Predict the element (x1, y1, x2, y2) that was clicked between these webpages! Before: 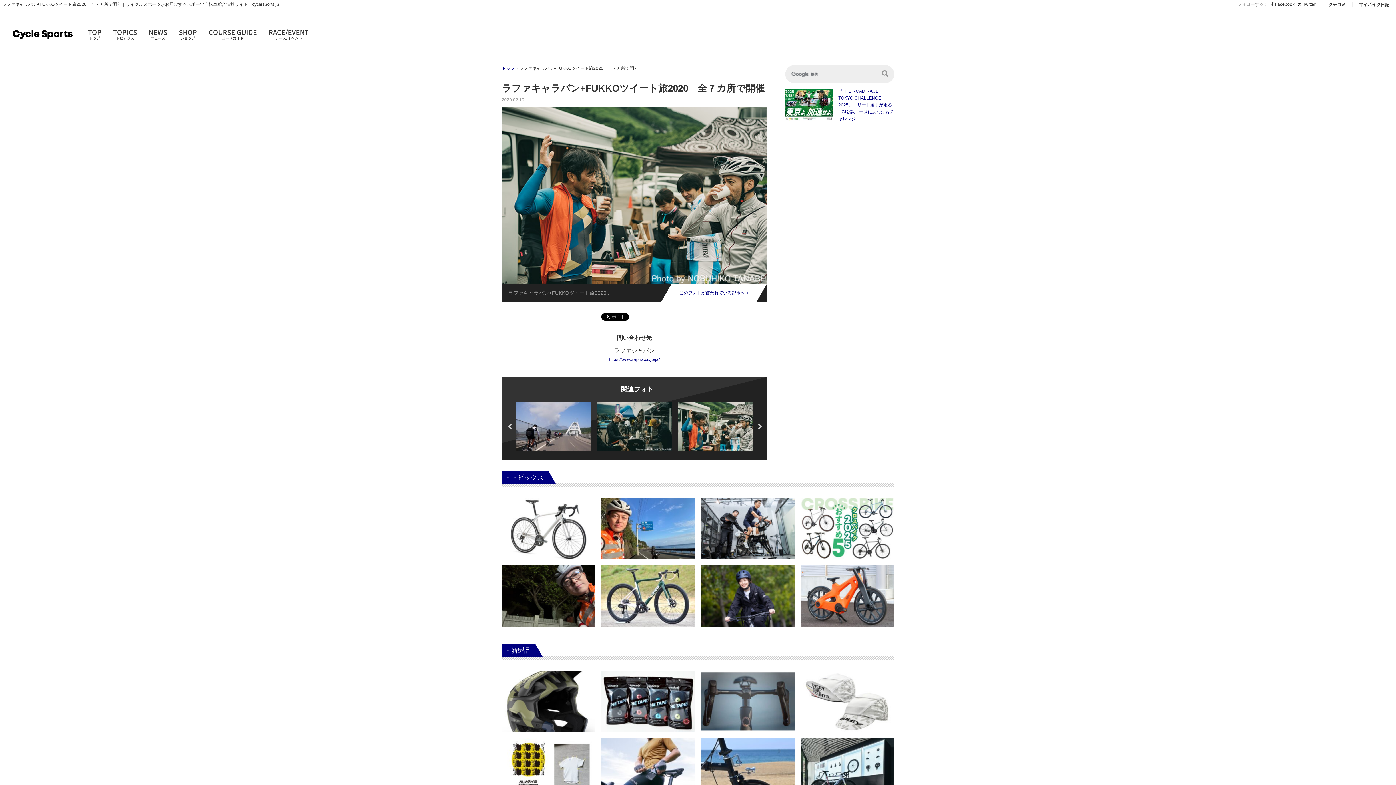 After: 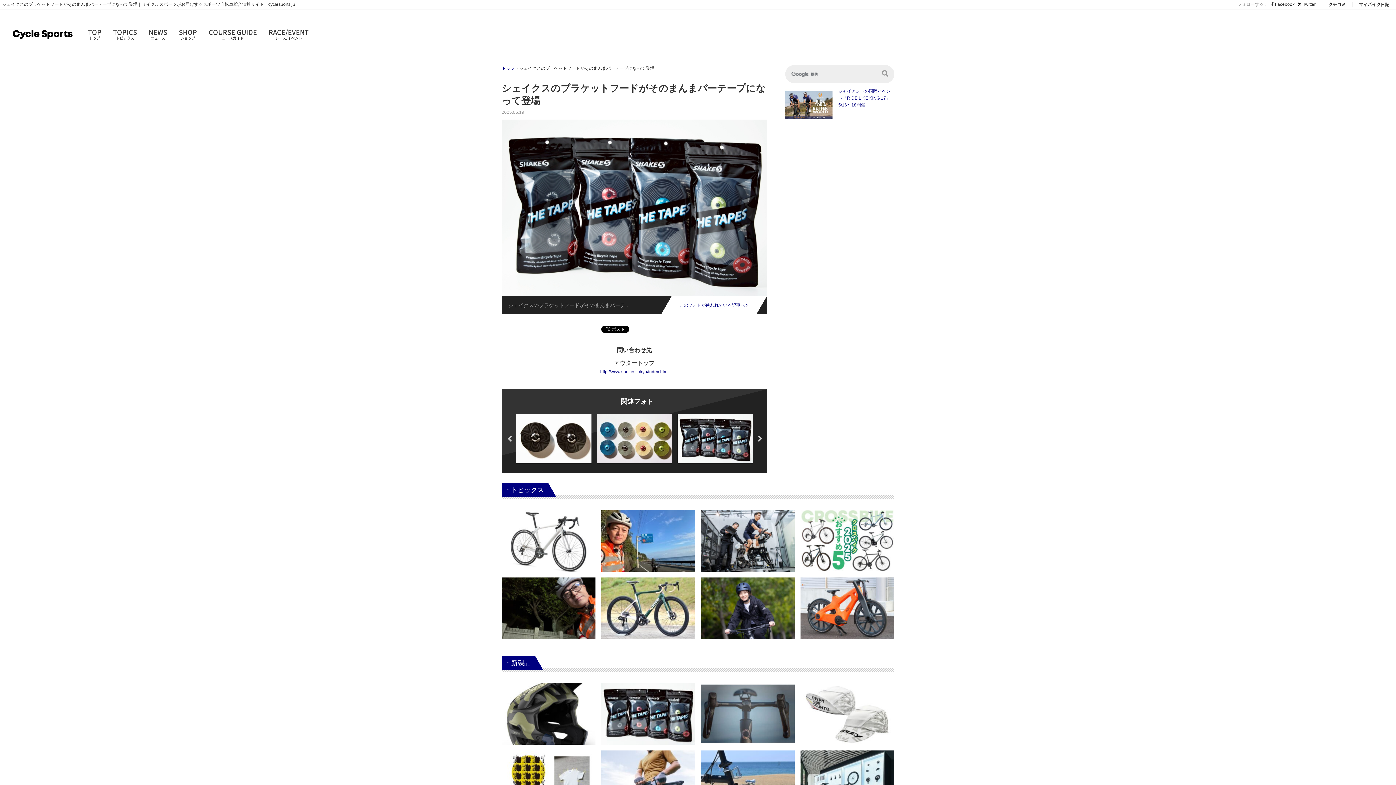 Action: bbox: (601, 698, 695, 704)